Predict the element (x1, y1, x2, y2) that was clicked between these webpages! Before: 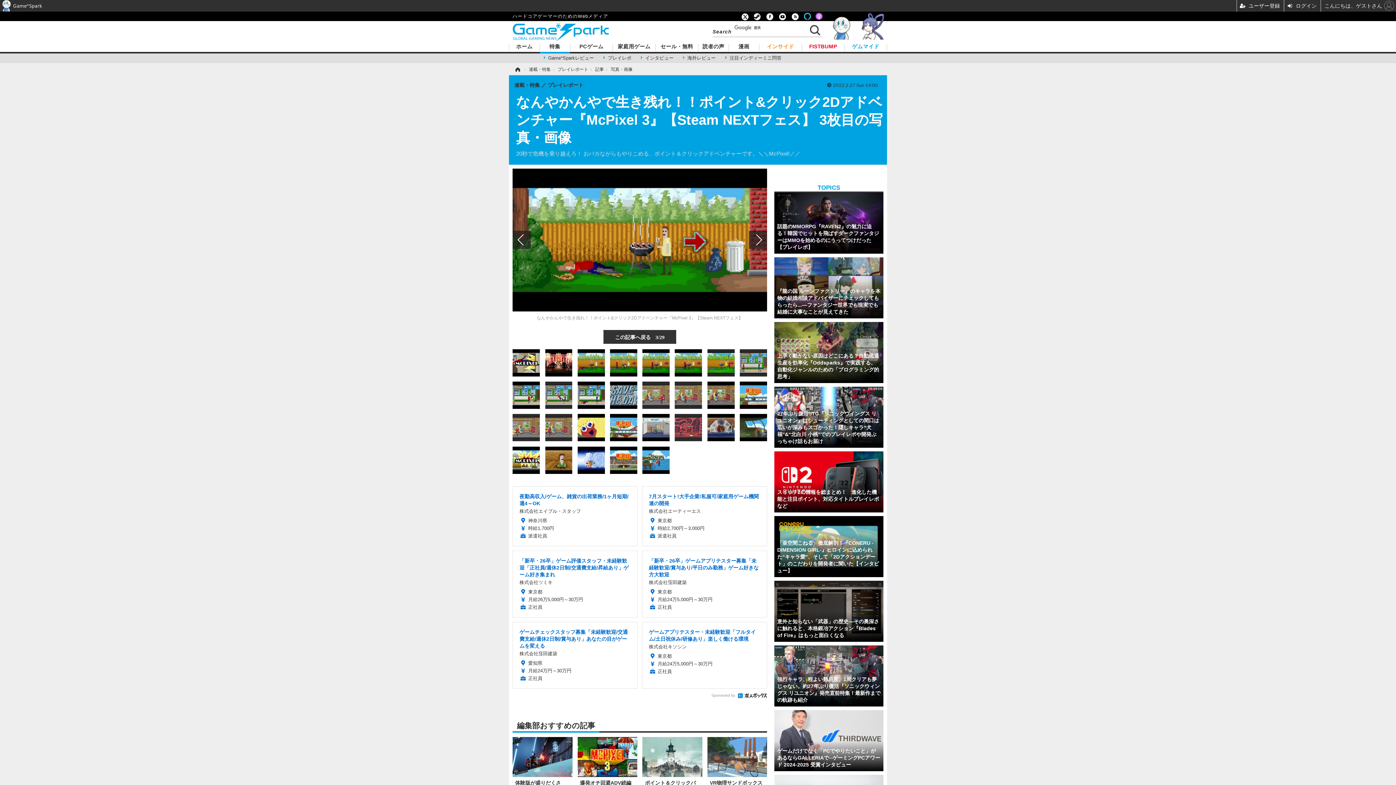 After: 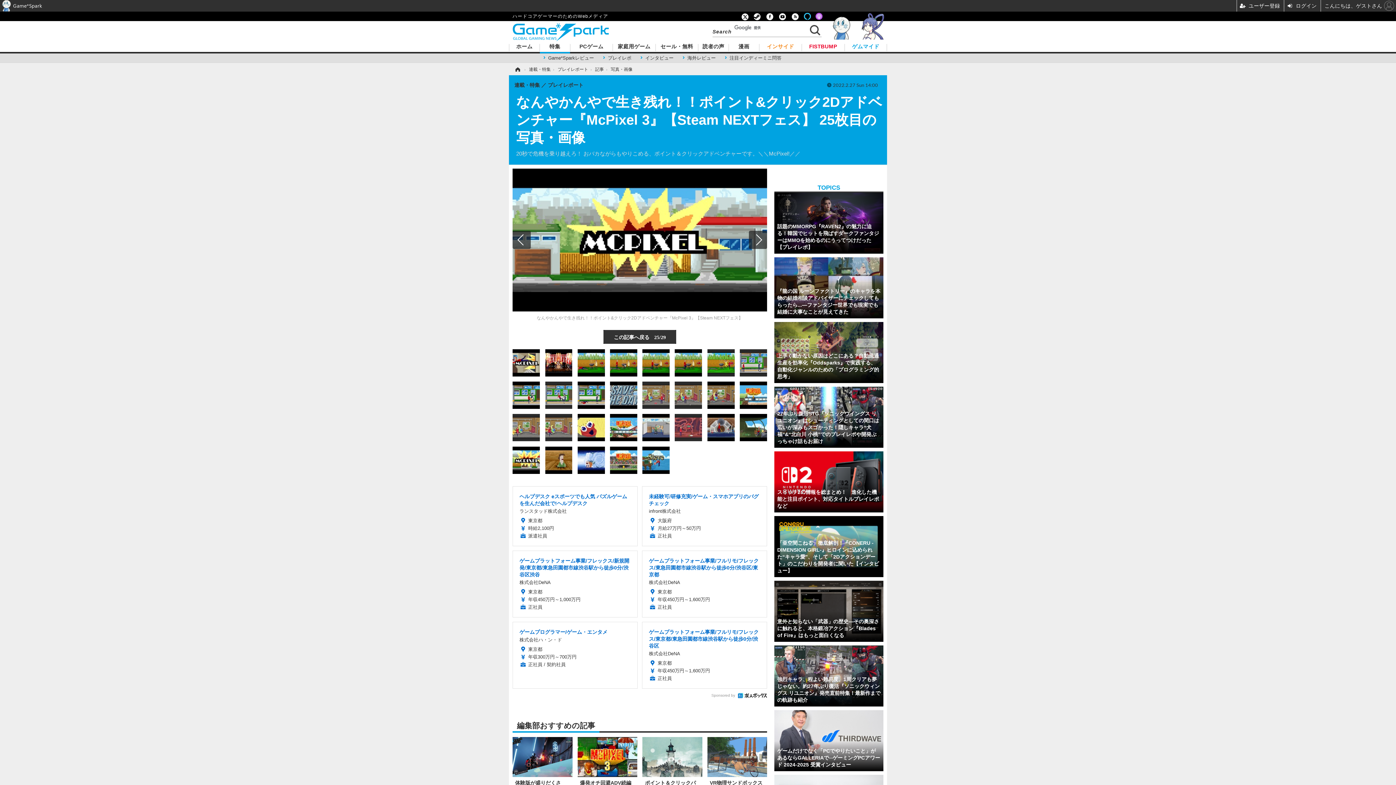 Action: bbox: (512, 457, 540, 462)